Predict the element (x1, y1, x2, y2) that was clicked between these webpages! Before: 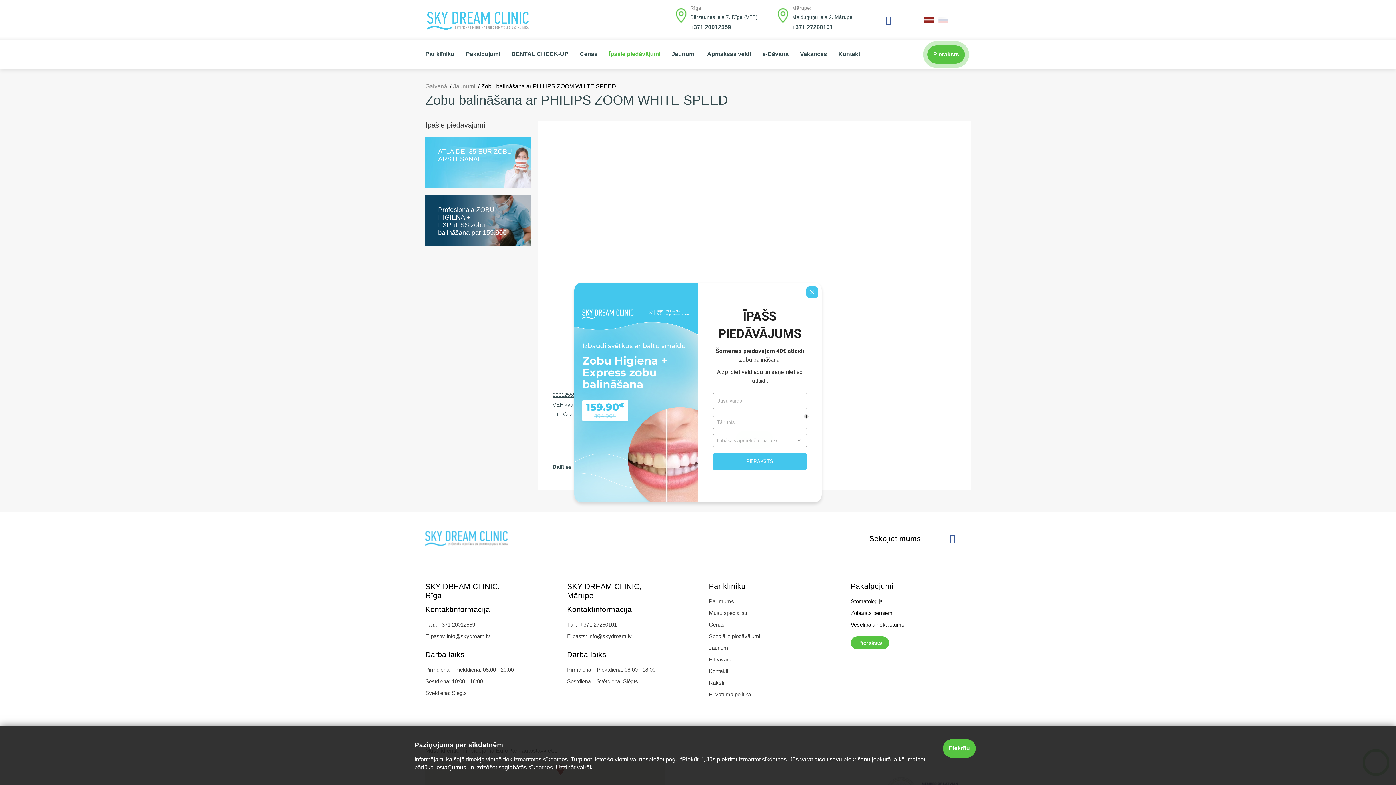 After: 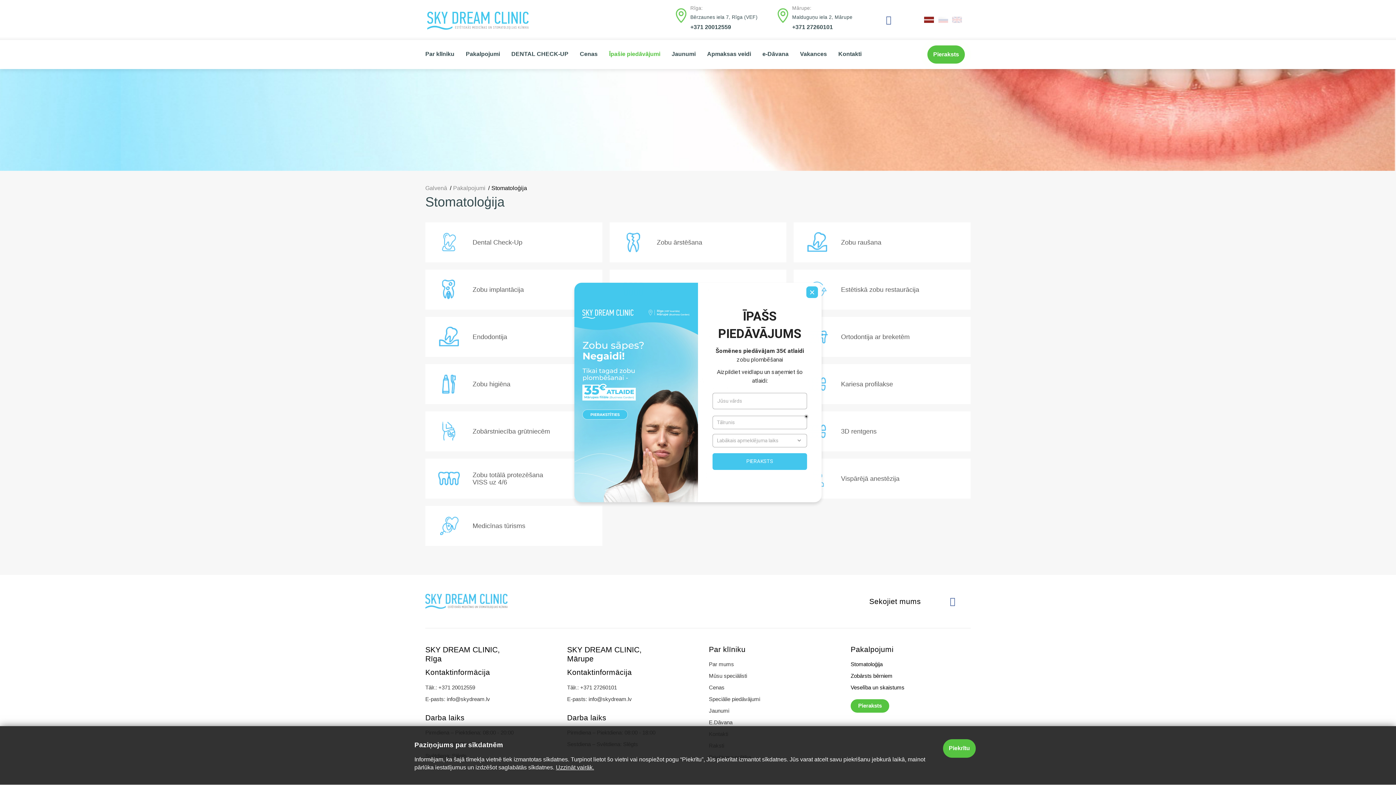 Action: bbox: (850, 598, 882, 604) label: Stomatoloģija